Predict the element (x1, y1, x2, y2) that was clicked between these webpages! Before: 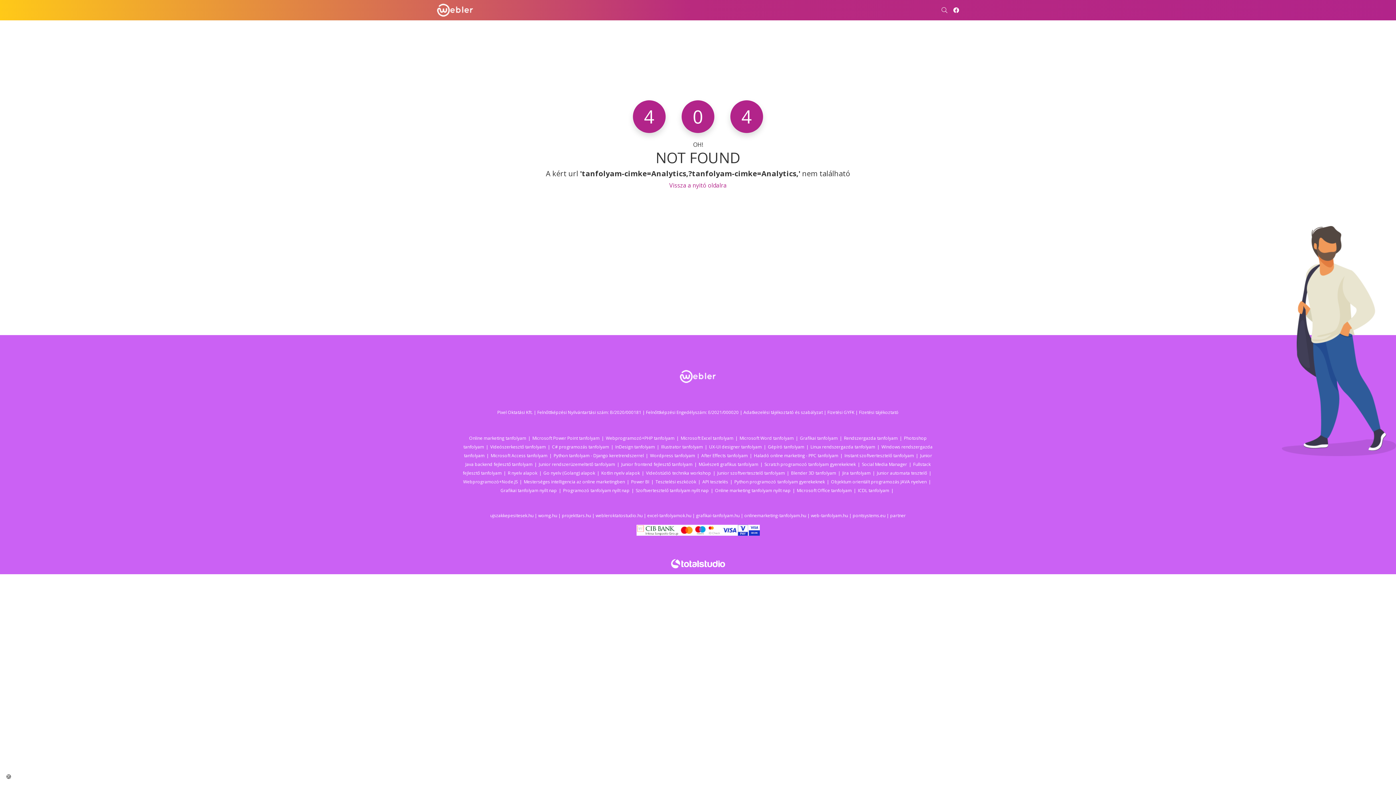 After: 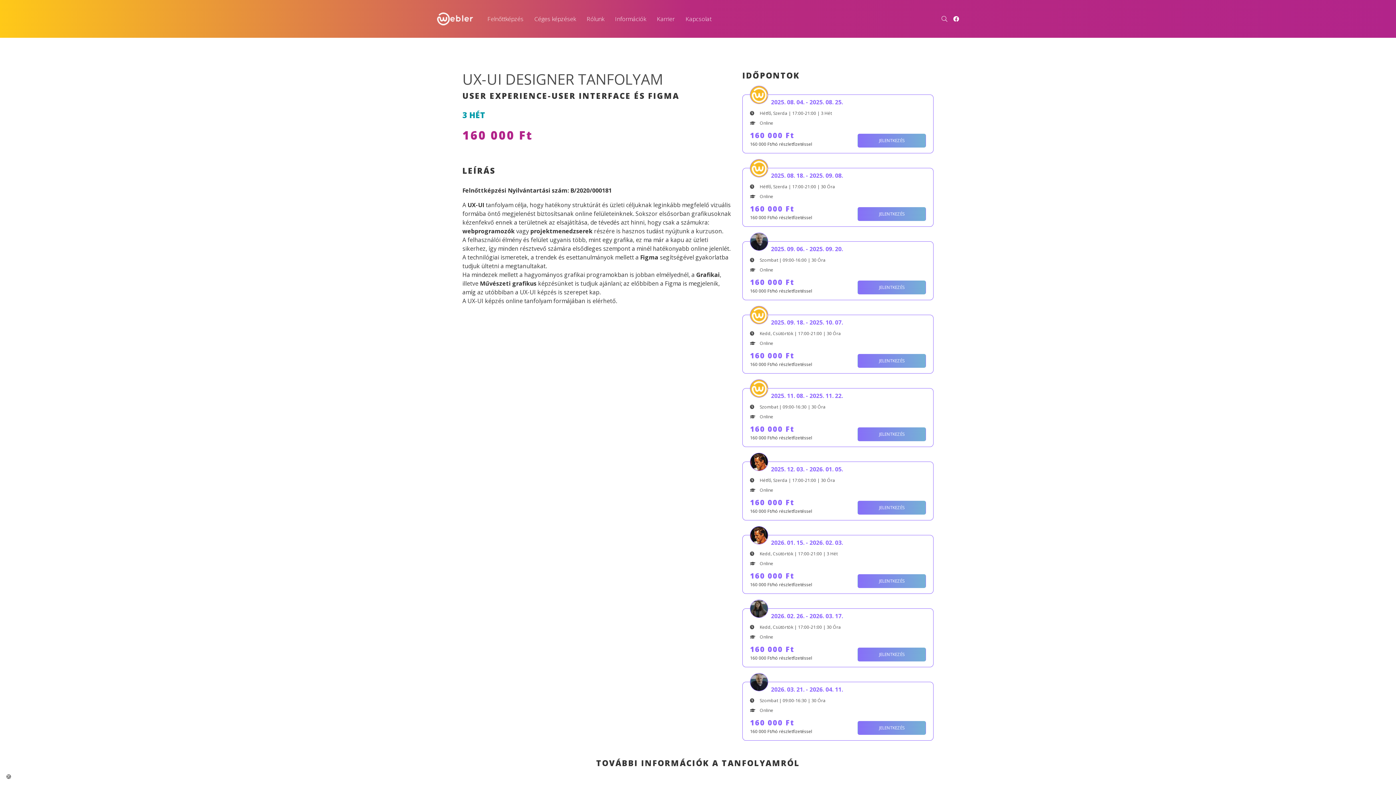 Action: label: UX-UI designer tanfolyam bbox: (709, 444, 768, 450)